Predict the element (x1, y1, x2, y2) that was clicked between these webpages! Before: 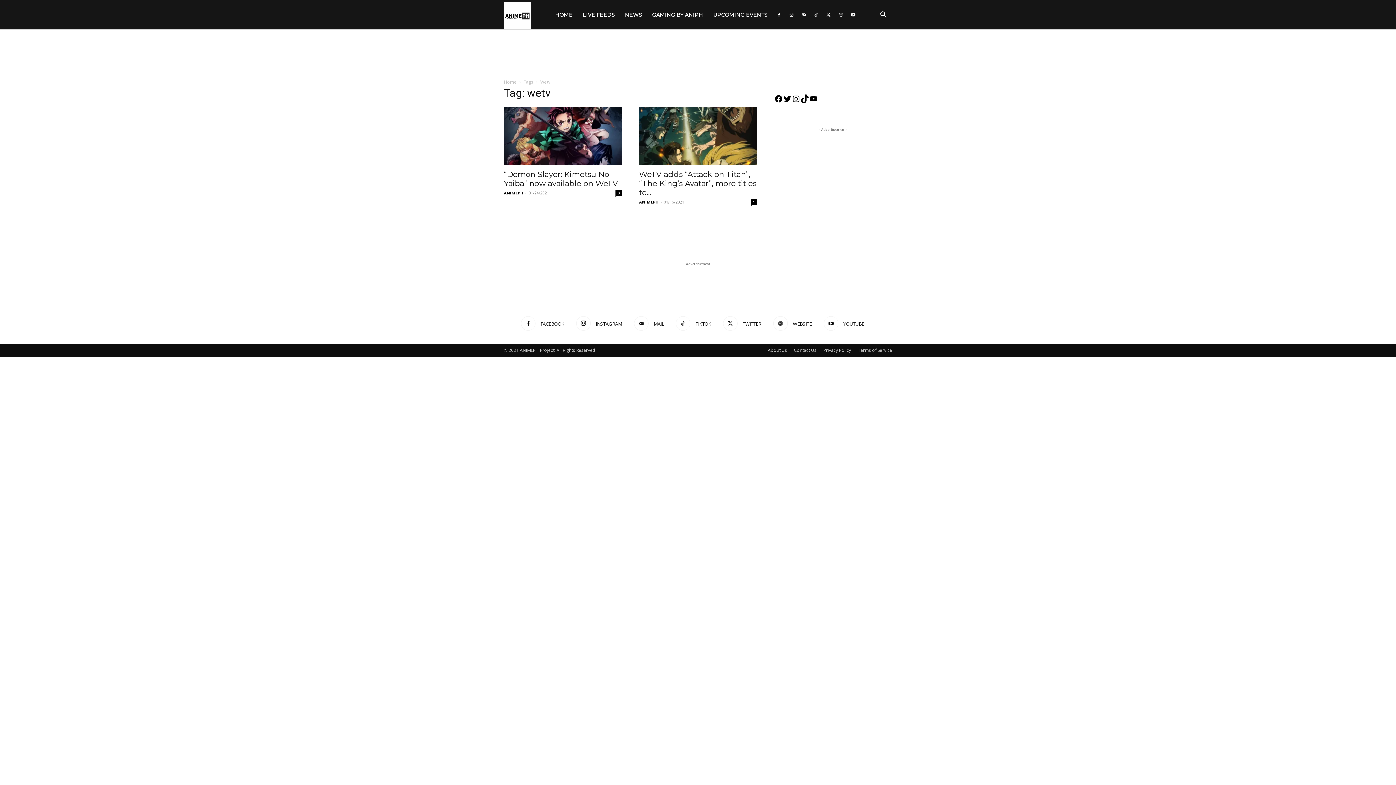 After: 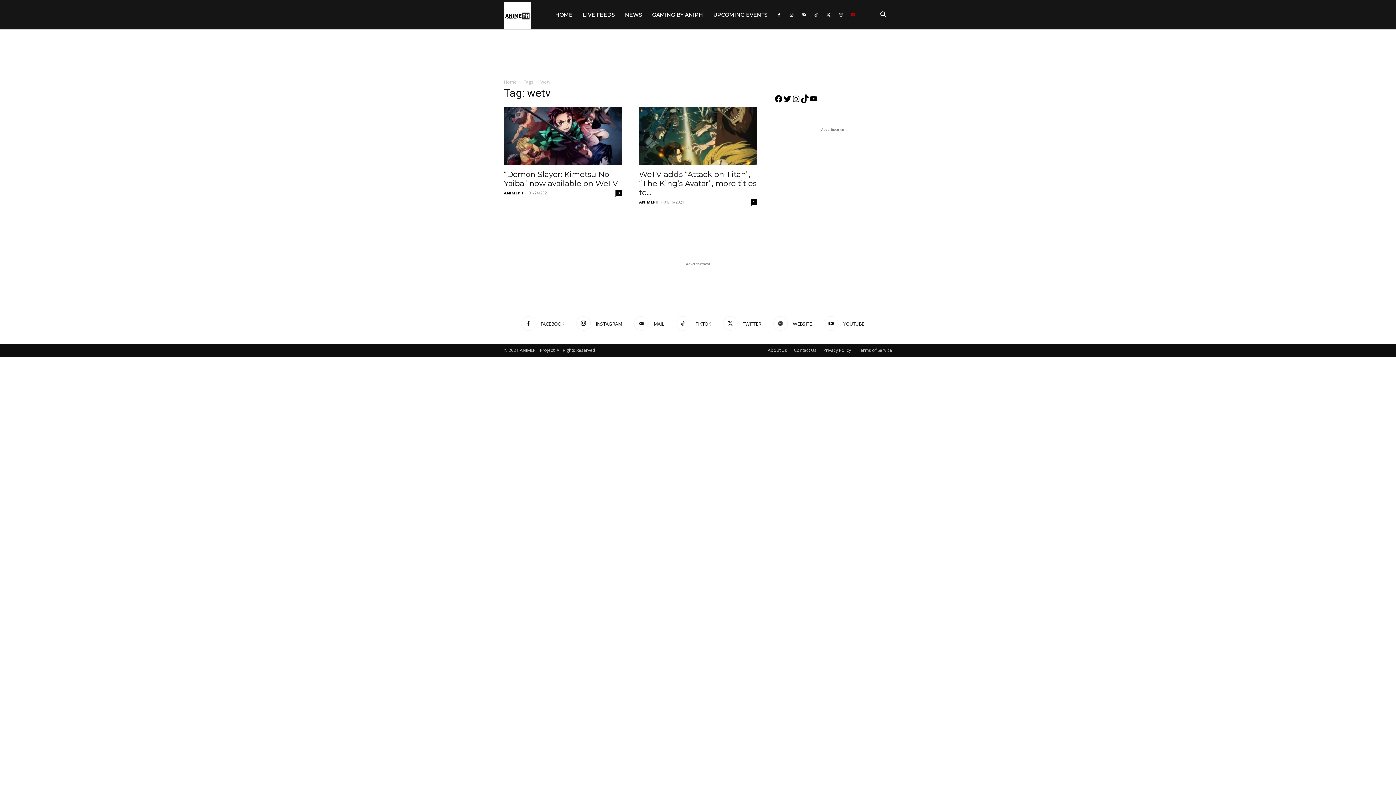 Action: bbox: (848, 0, 858, 29)